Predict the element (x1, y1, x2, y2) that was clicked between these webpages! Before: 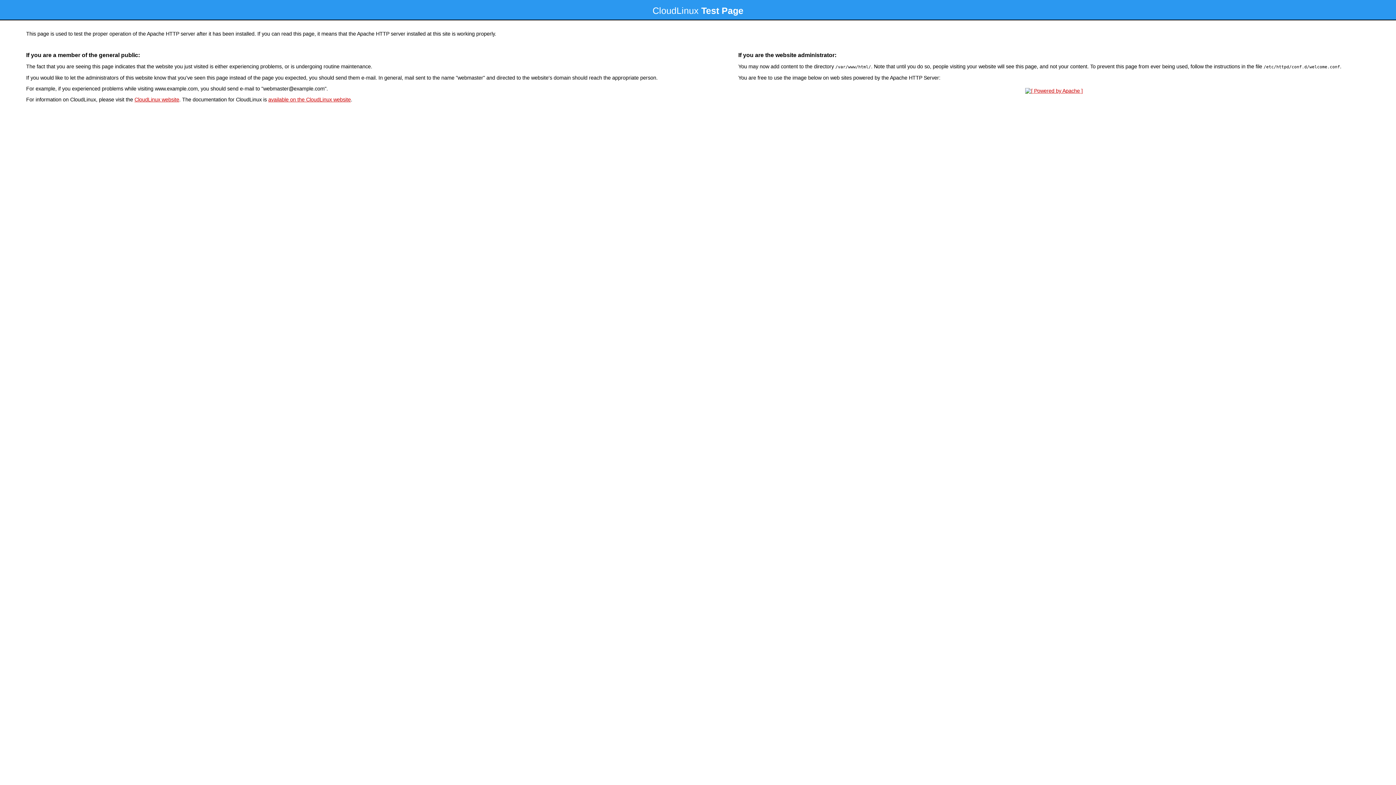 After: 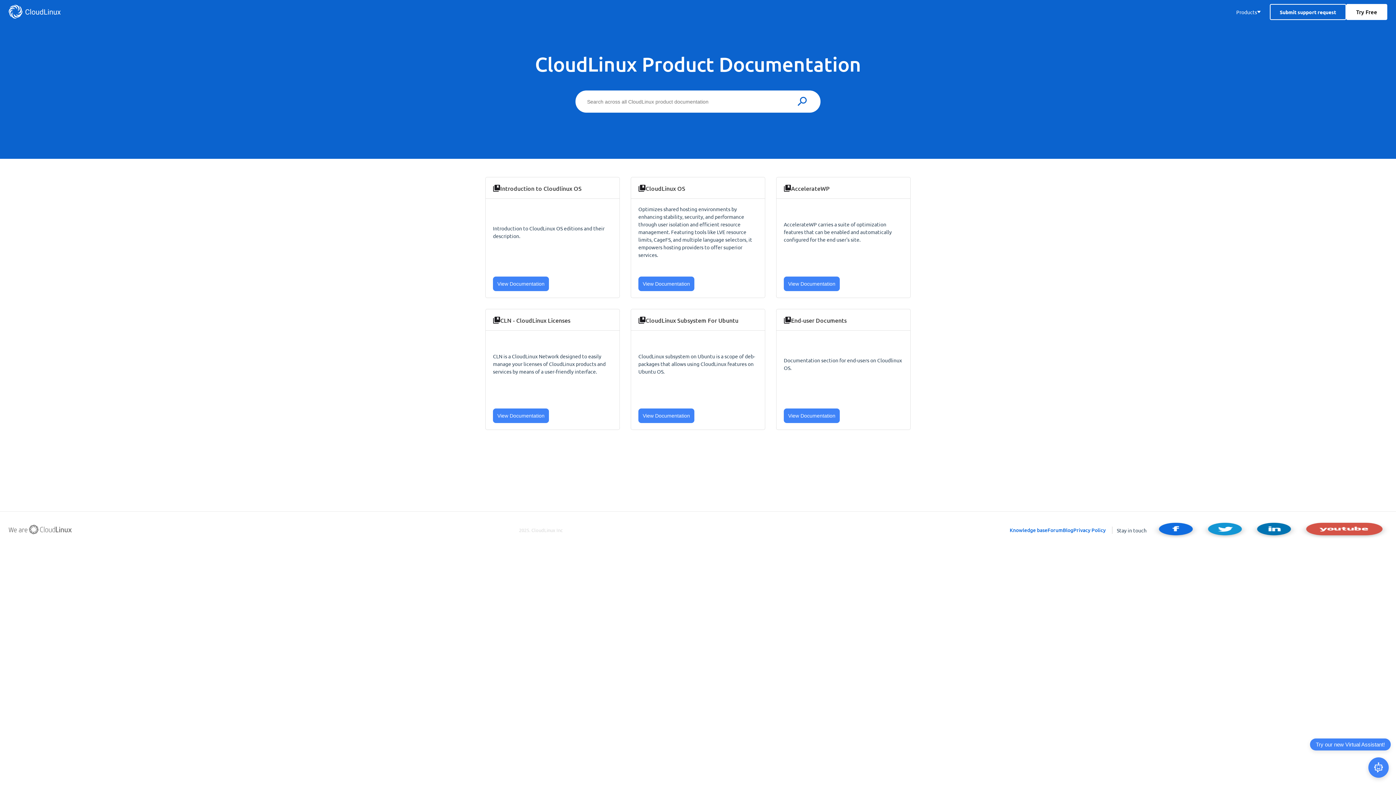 Action: label: available on the CloudLinux website bbox: (268, 96, 350, 102)